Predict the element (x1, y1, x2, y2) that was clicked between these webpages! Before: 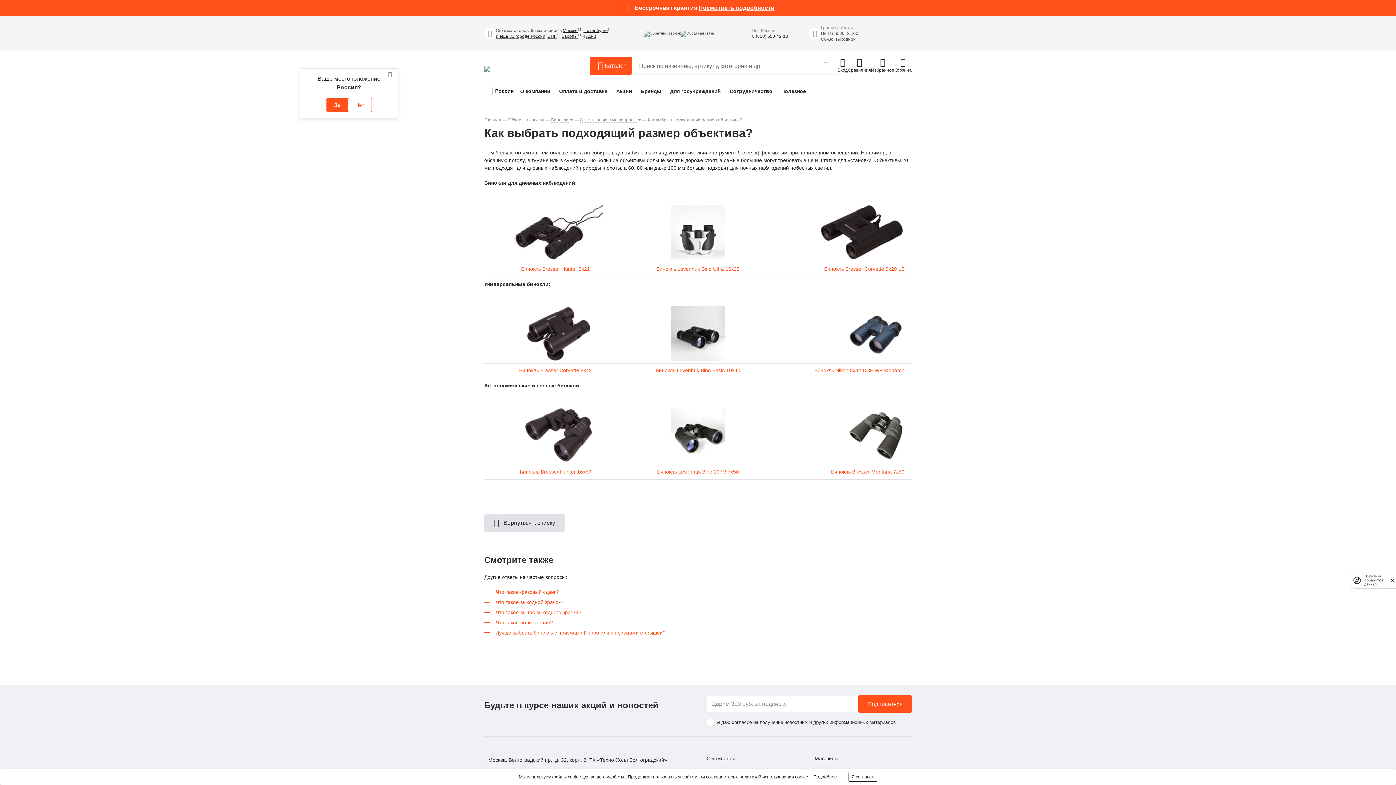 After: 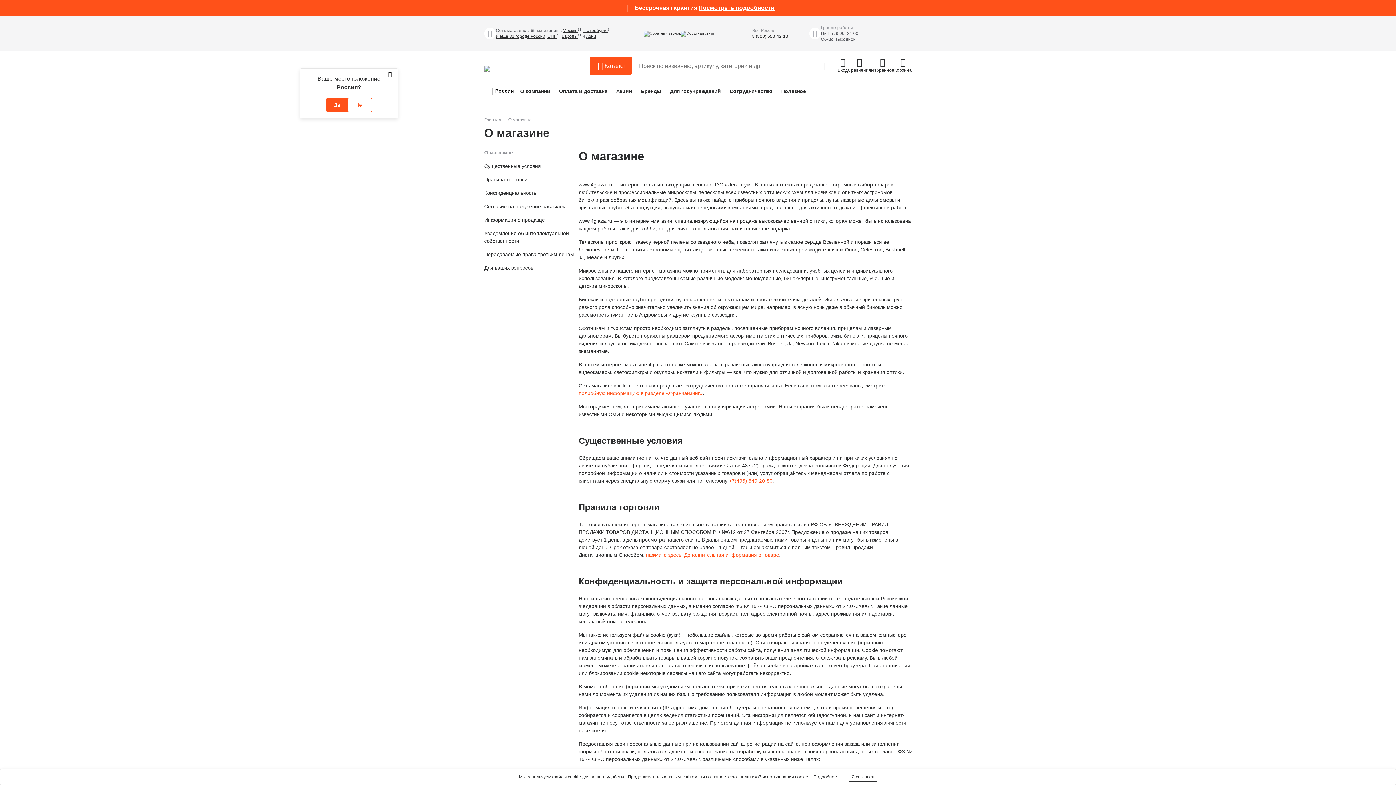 Action: bbox: (516, 86, 554, 96) label: О компании